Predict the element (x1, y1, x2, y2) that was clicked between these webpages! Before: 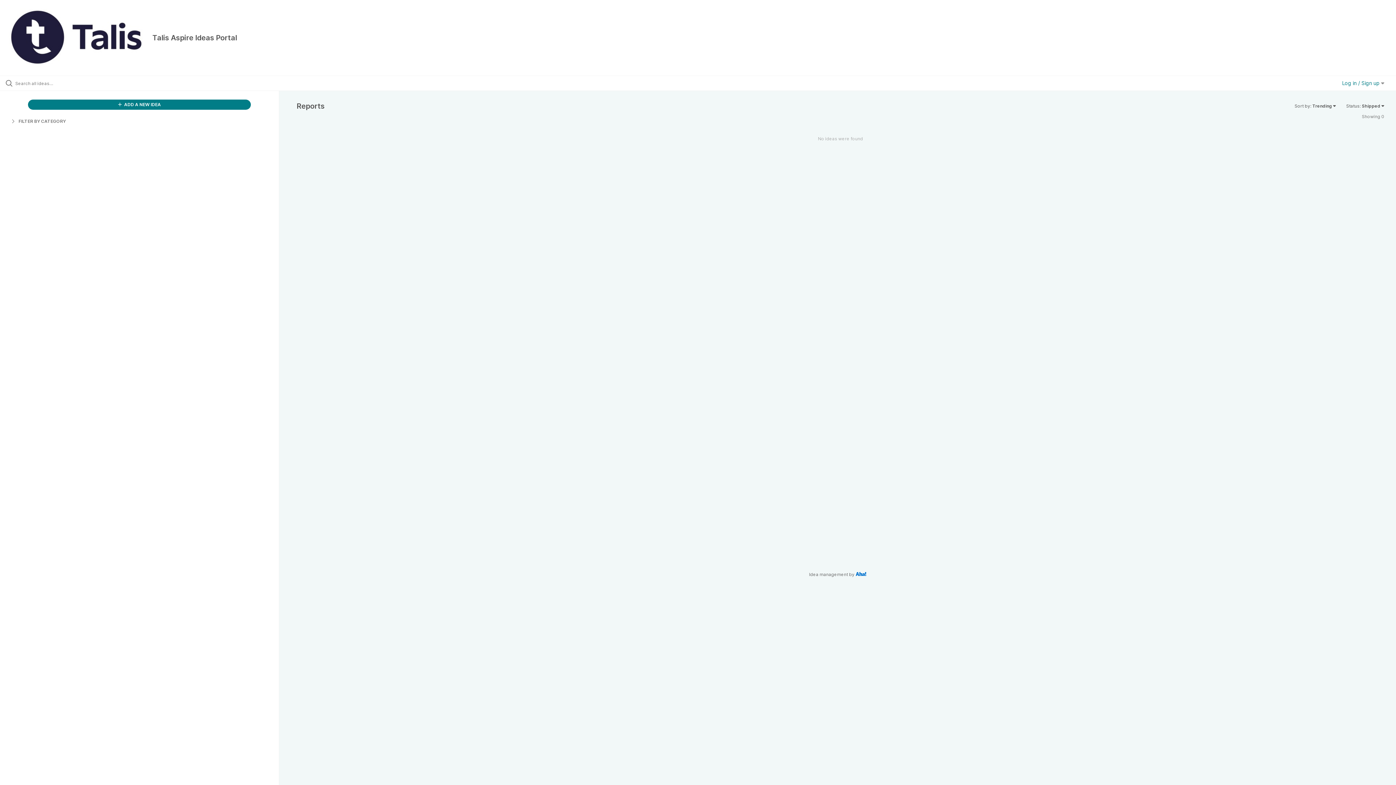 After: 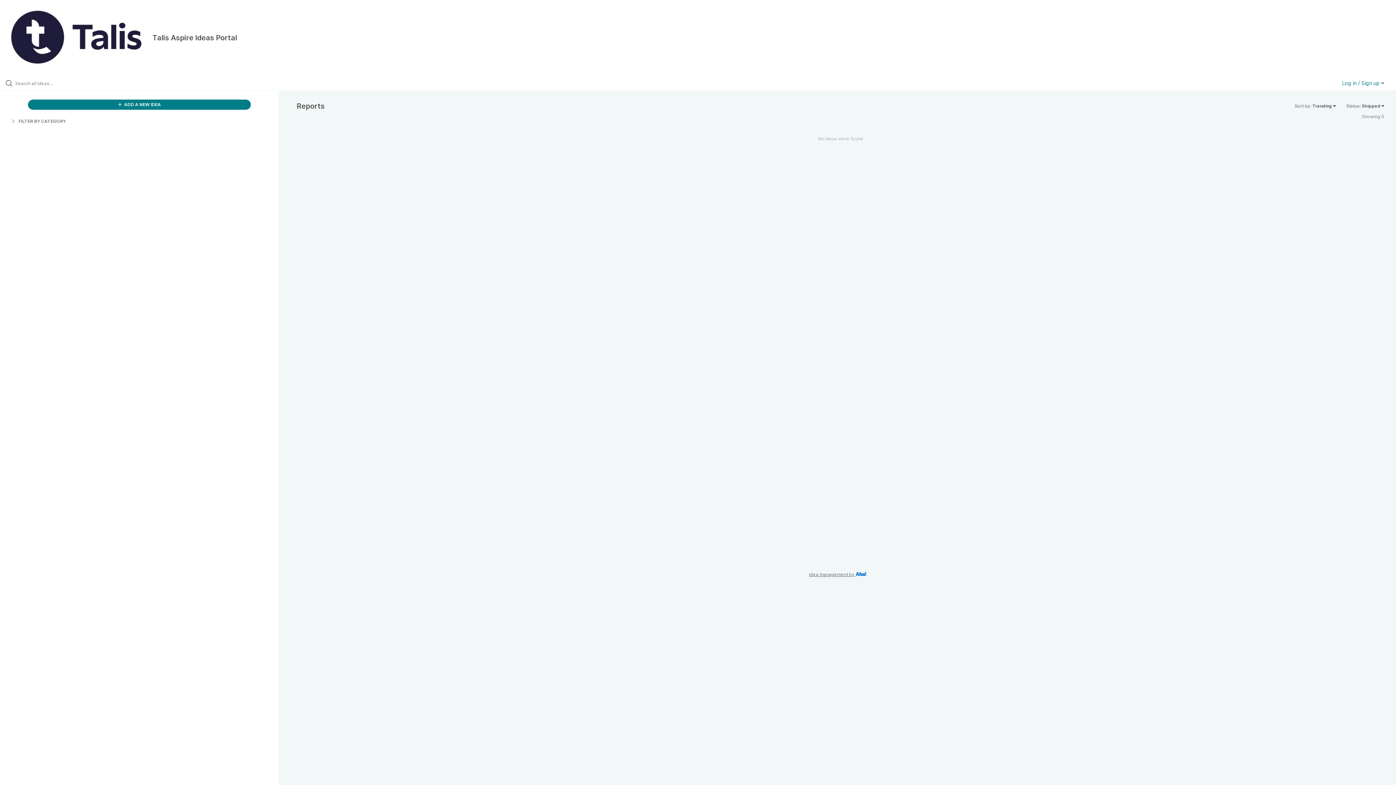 Action: label: Idea management by  bbox: (809, 572, 866, 576)